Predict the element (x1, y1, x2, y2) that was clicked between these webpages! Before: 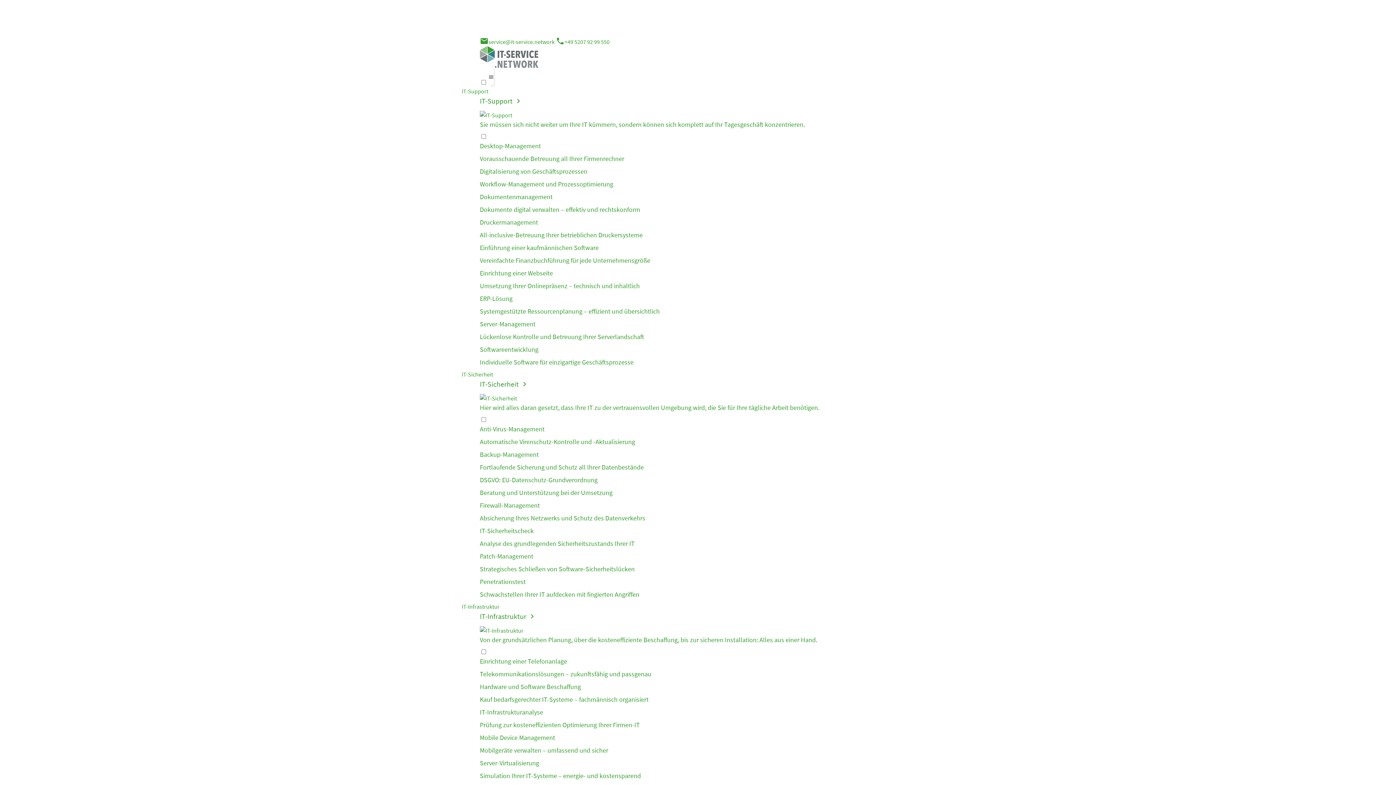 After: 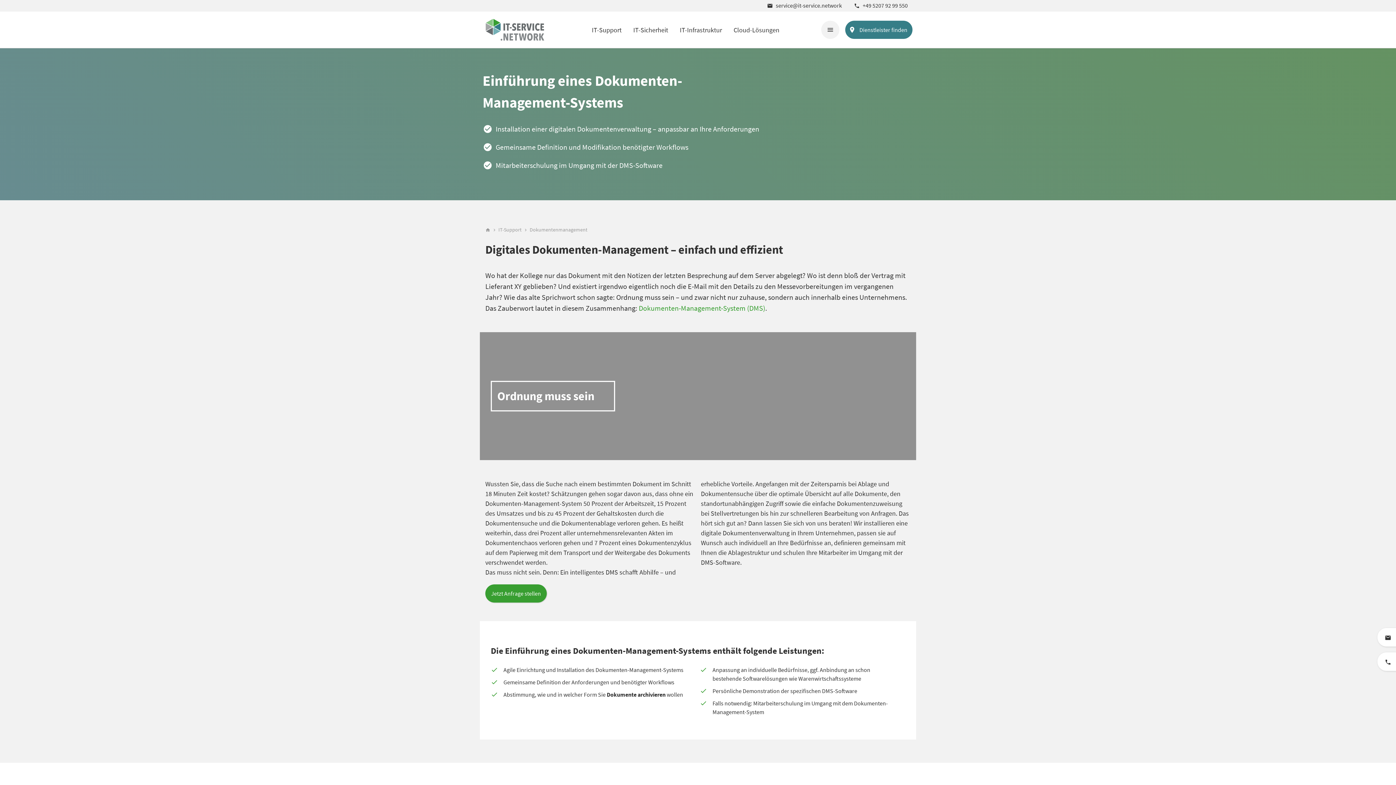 Action: bbox: (480, 192, 916, 214) label: Dokumentenmanagement

Dokumente digital verwalten – effektiv und rechtskonform